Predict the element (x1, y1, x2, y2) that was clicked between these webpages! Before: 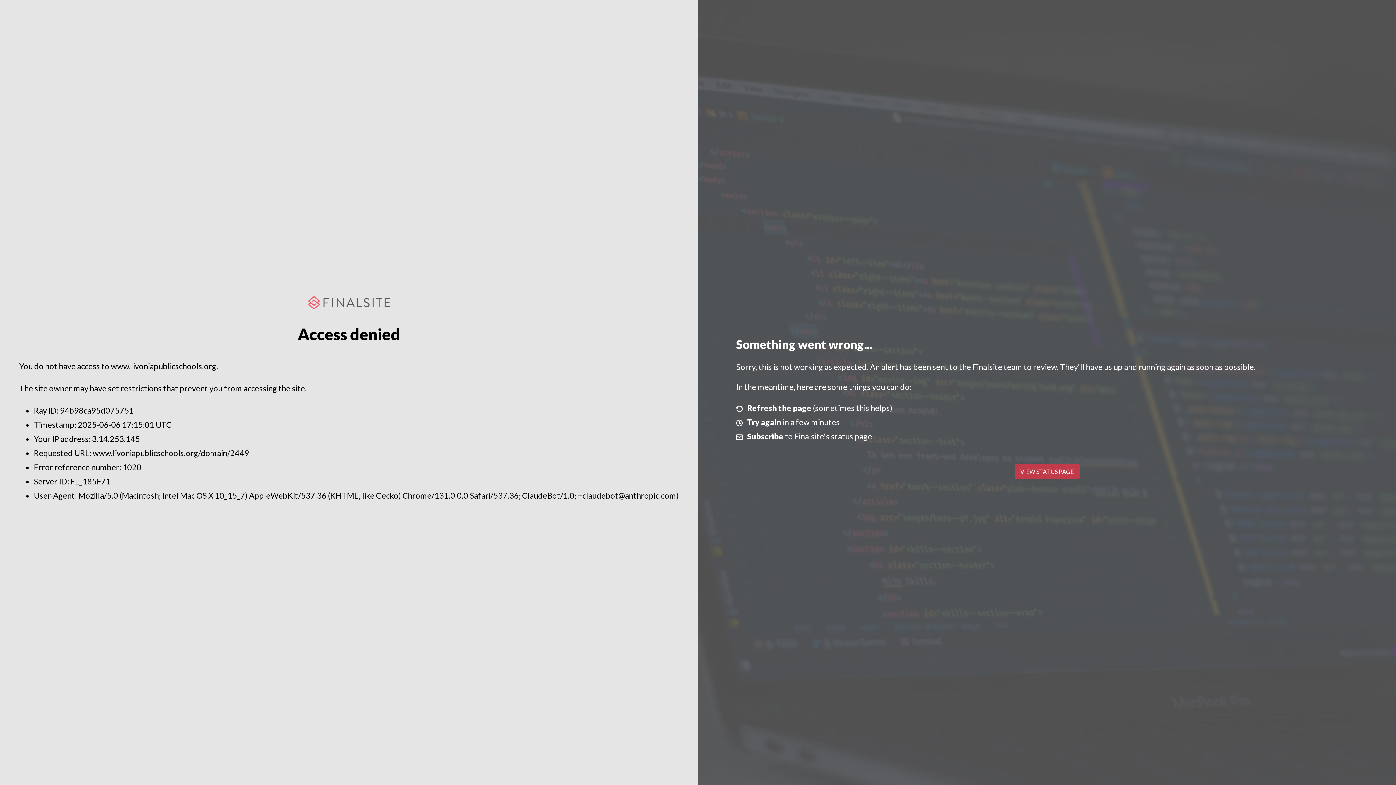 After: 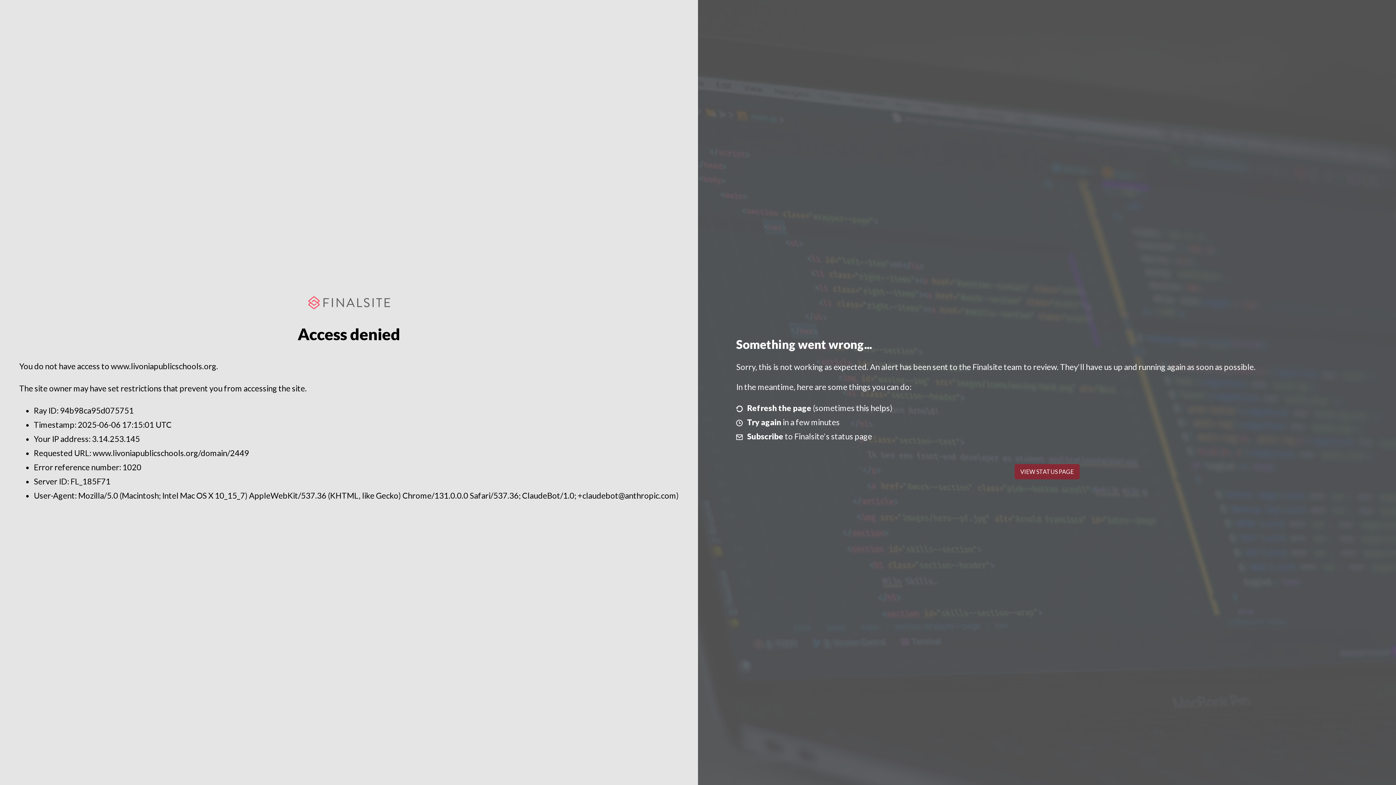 Action: label: VIEW STATUS PAGE bbox: (1014, 464, 1079, 479)